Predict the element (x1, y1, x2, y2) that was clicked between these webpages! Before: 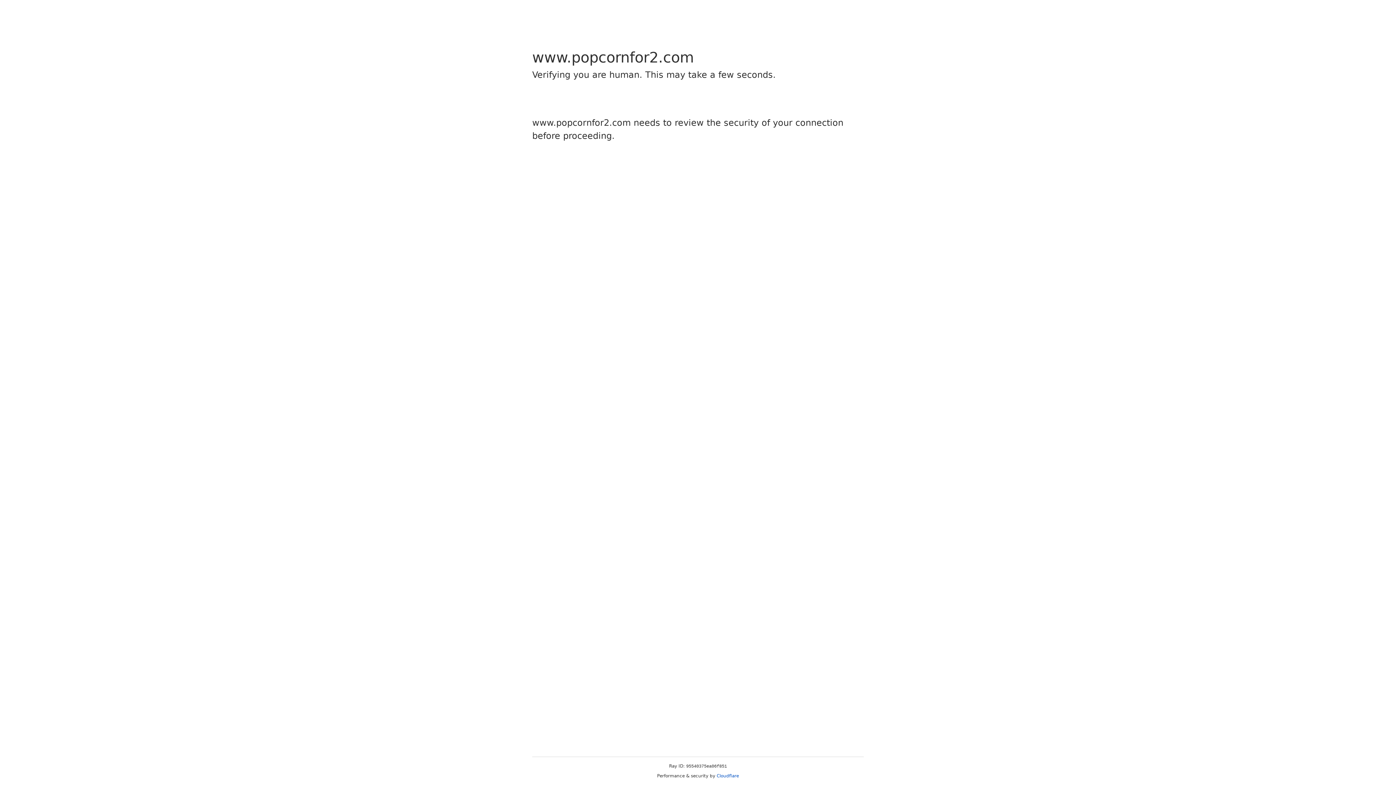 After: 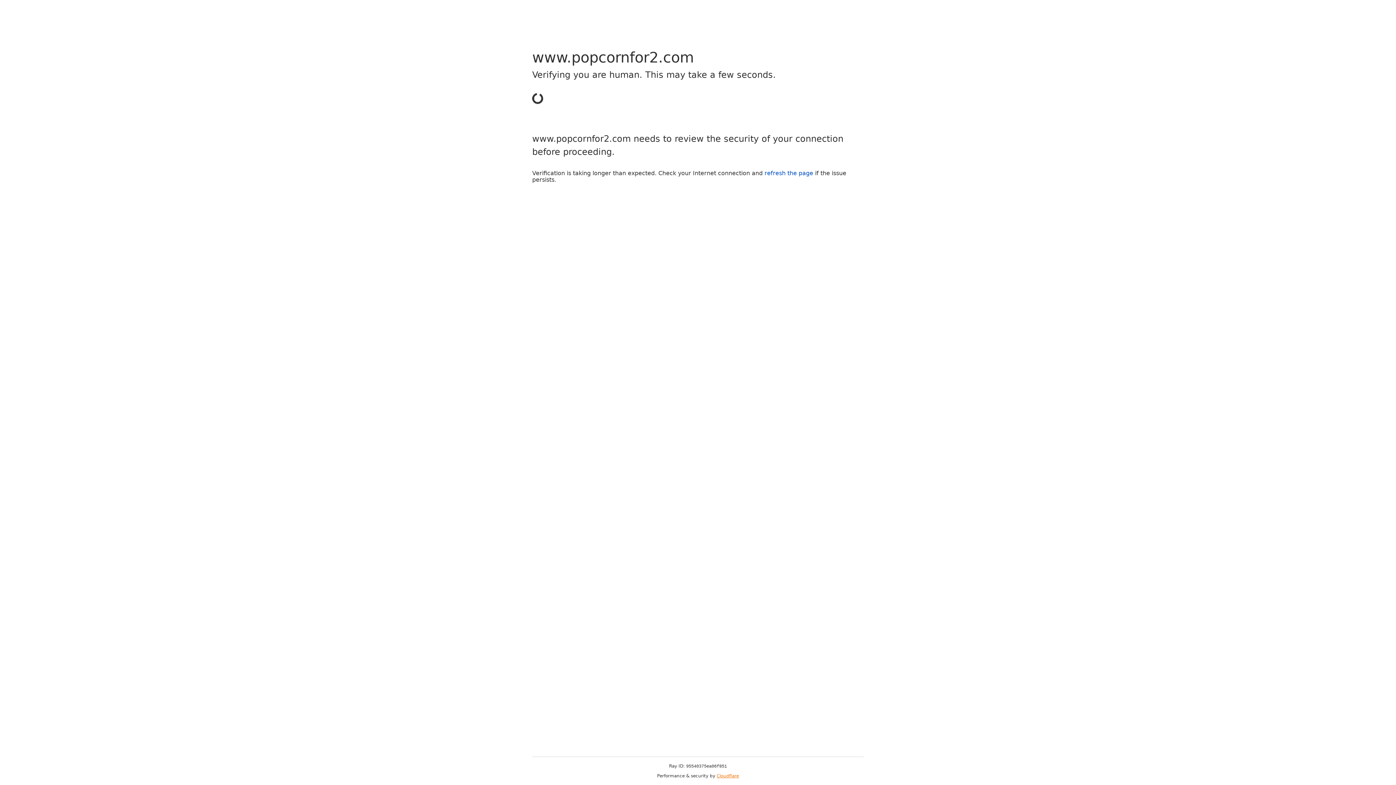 Action: label: Cloudflare bbox: (716, 773, 739, 778)